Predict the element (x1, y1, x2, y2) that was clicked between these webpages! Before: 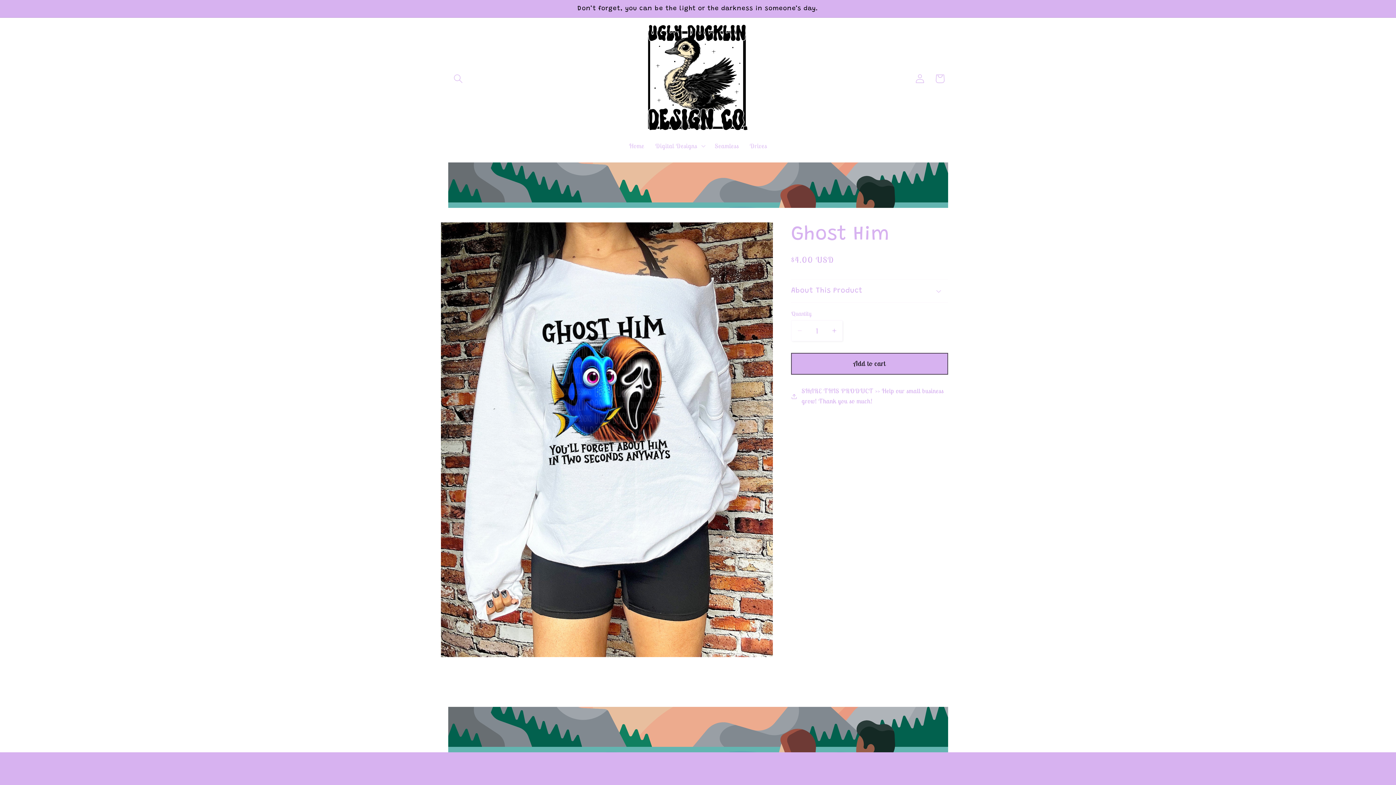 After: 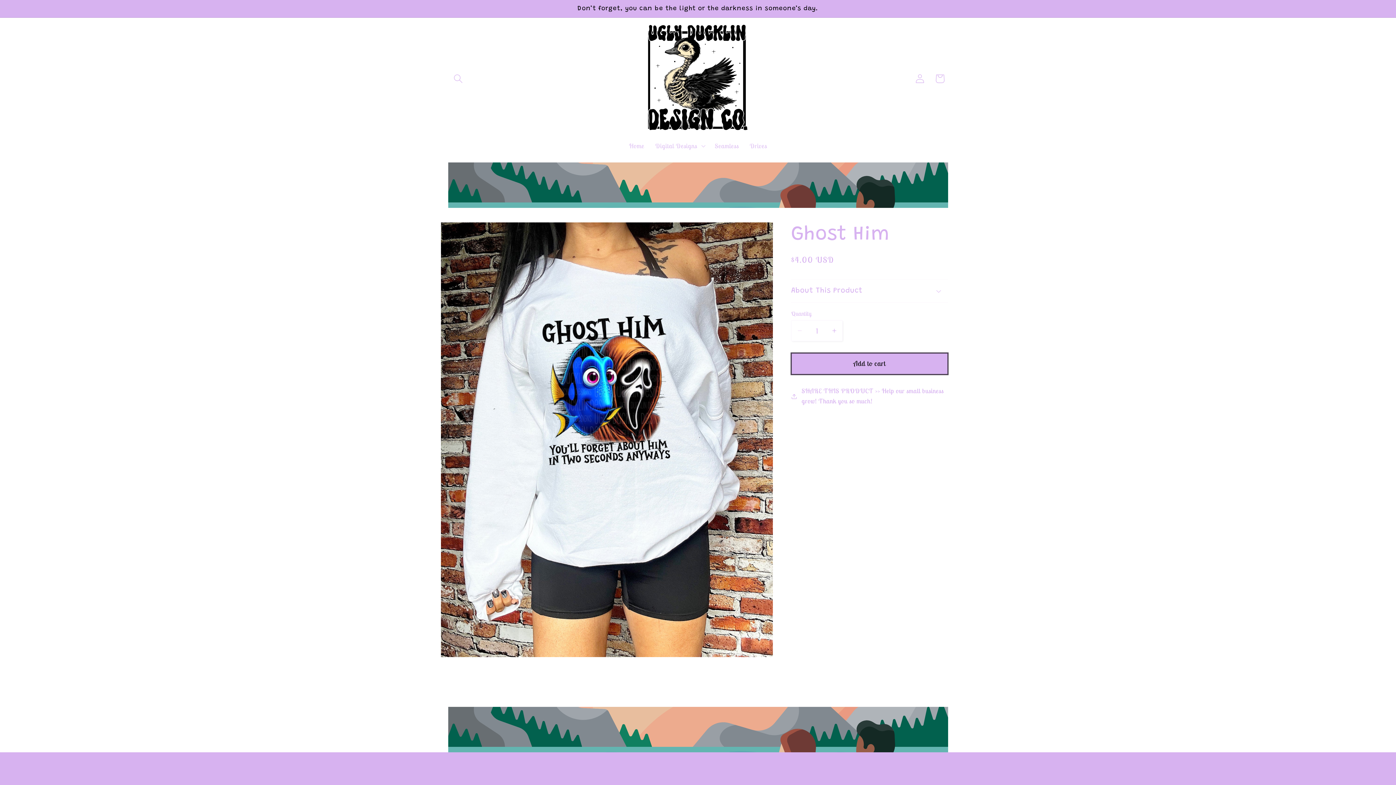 Action: bbox: (791, 352, 948, 374) label: Add to cart